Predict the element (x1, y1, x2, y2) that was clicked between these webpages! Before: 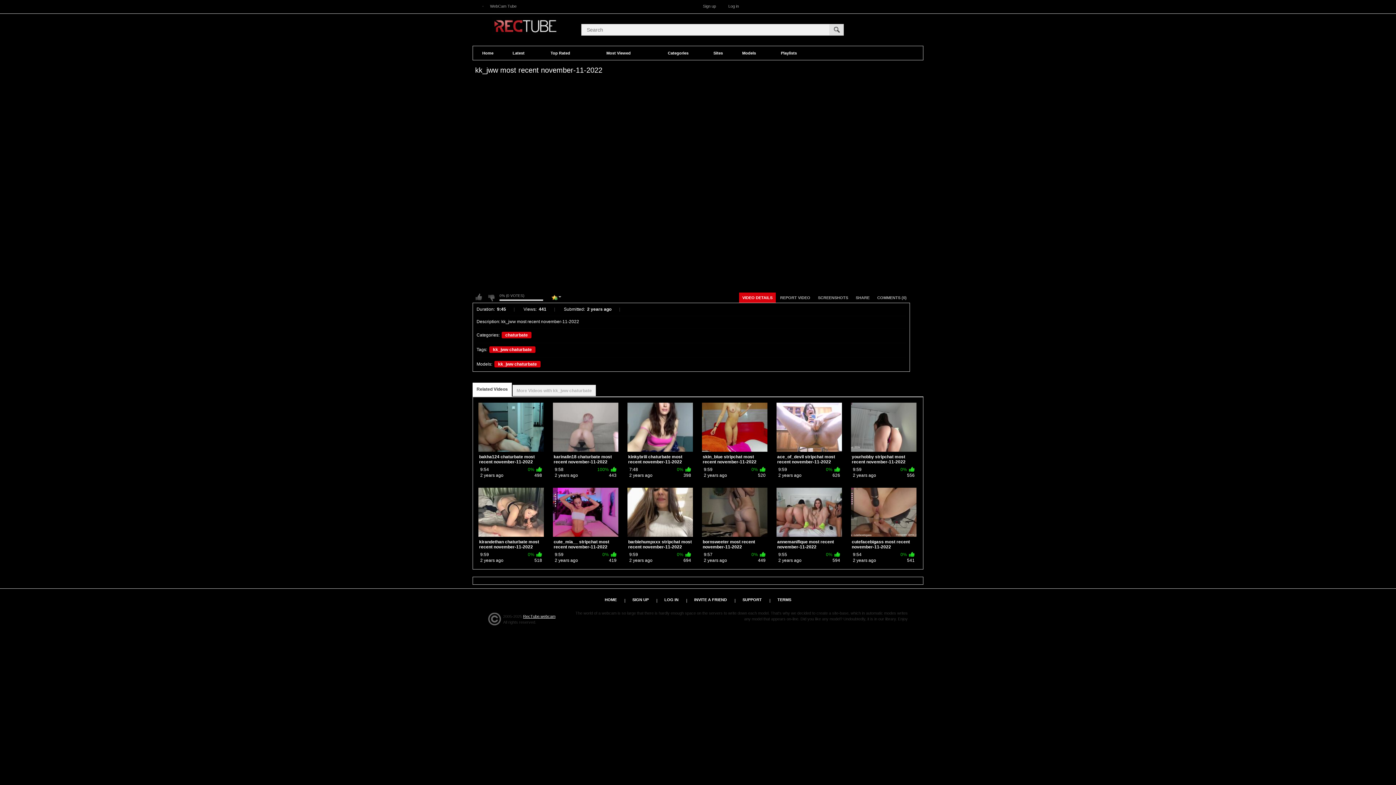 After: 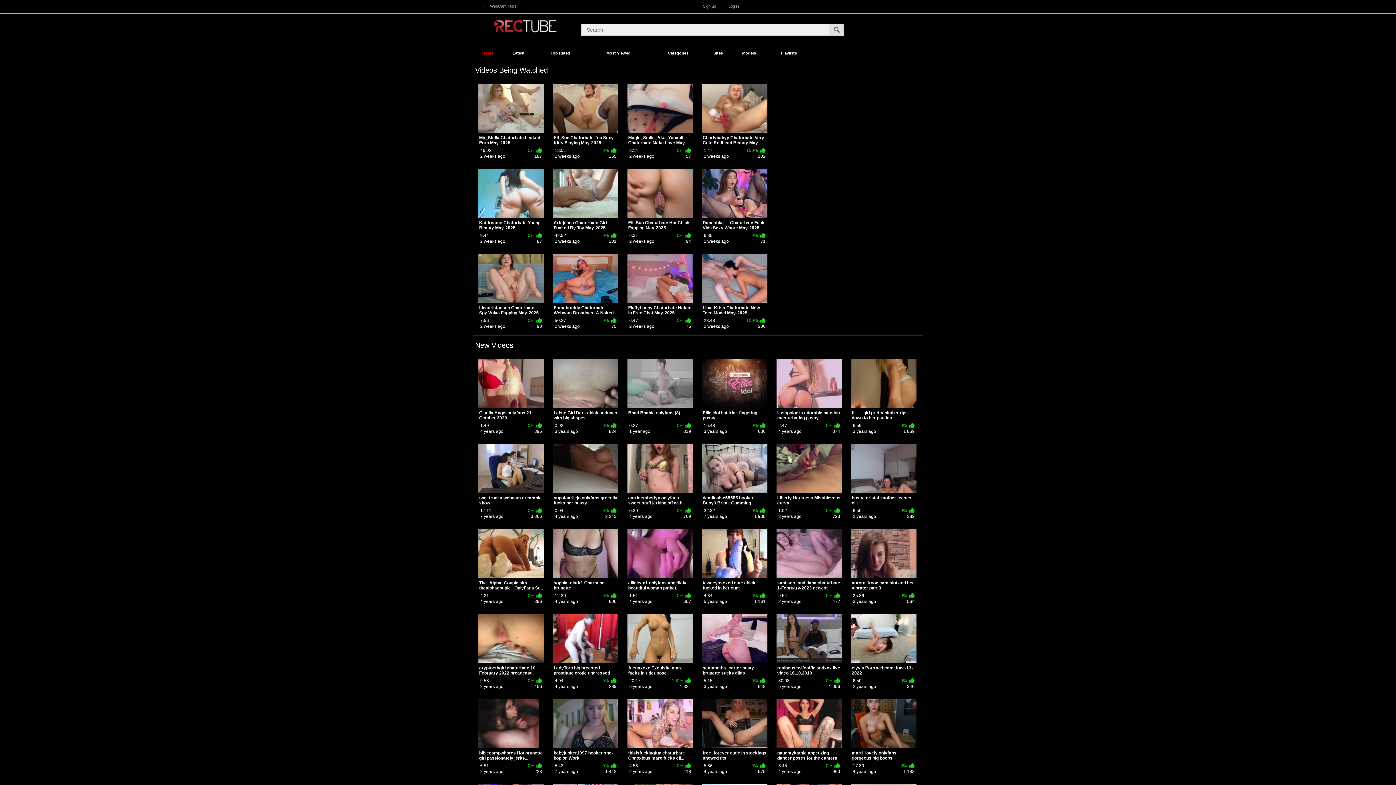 Action: bbox: (474, 17, 576, 38)